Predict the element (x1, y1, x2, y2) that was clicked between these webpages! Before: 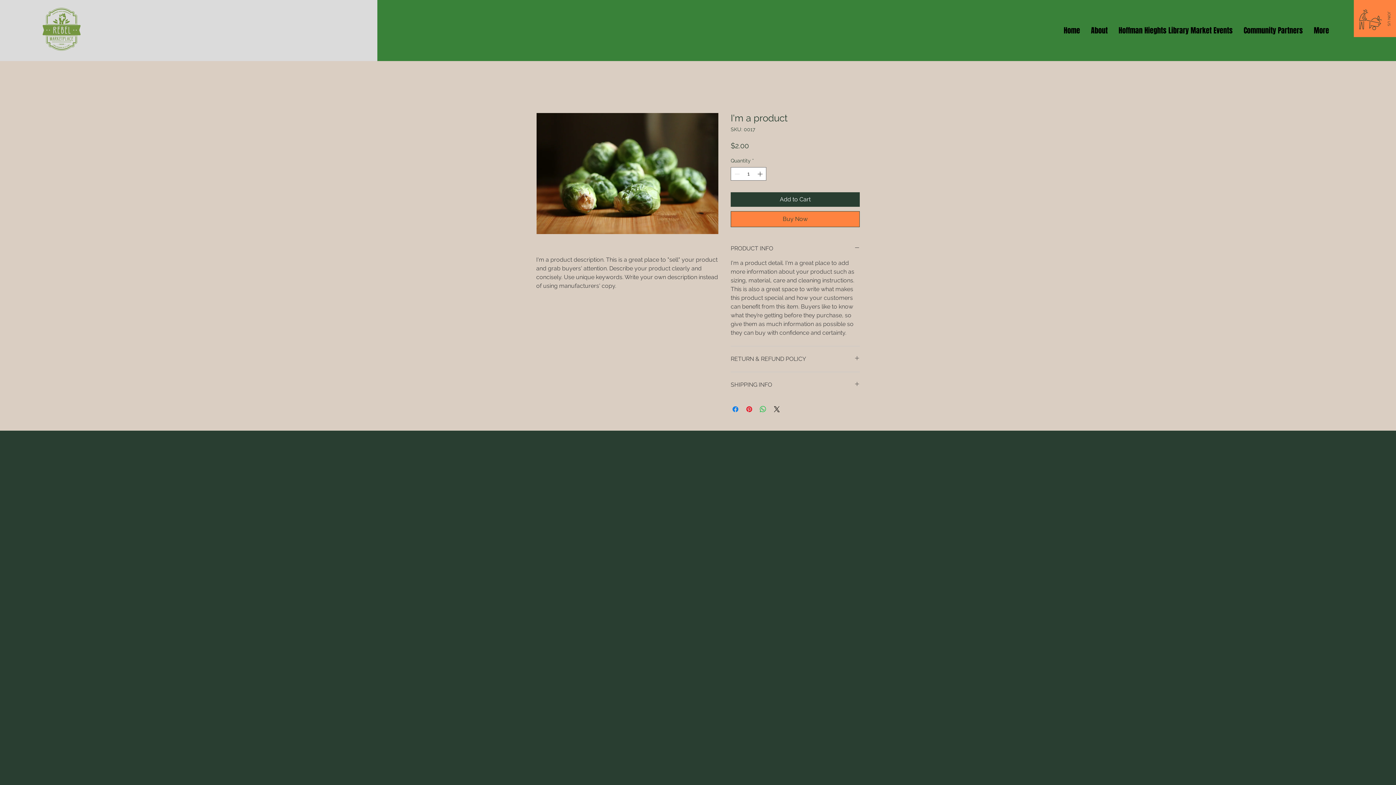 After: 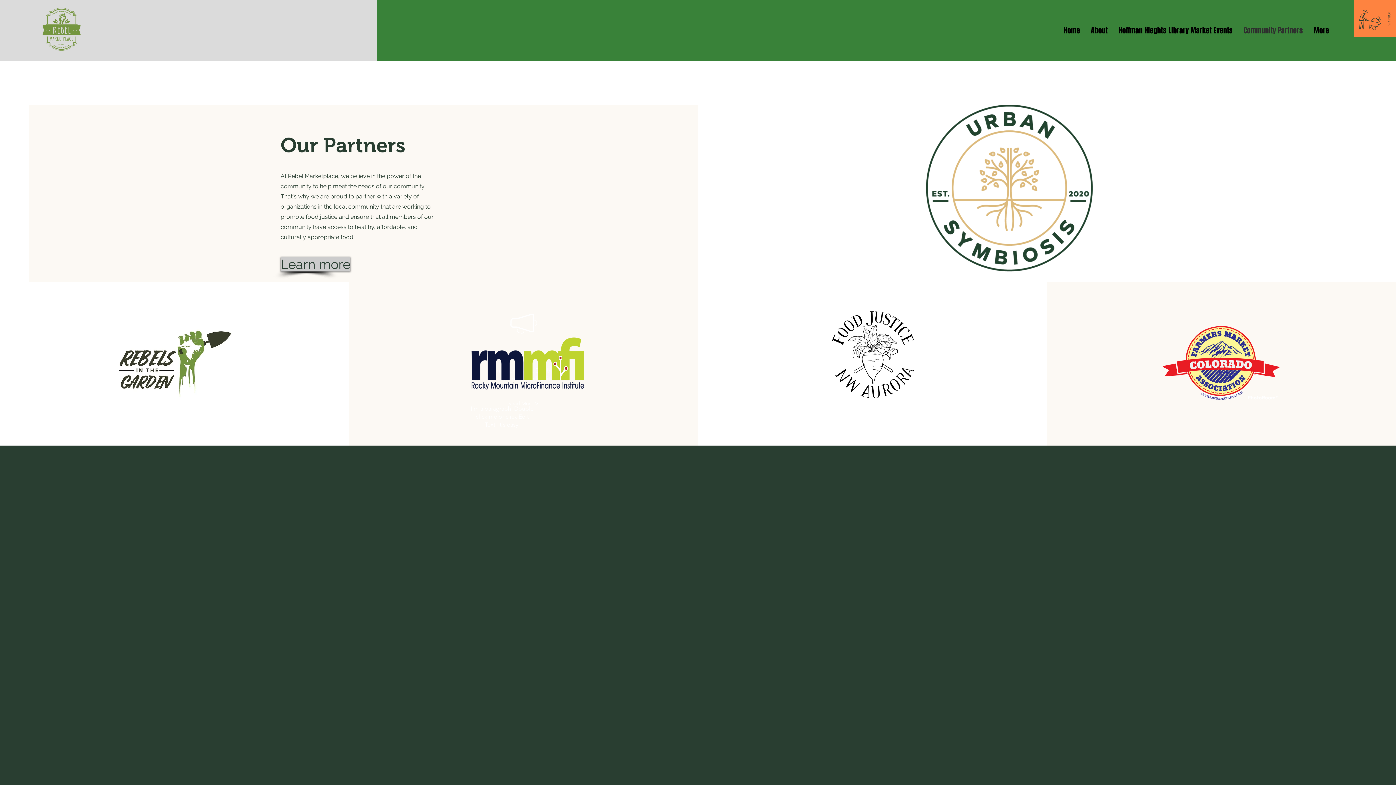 Action: label: Community Partners bbox: (1238, 2, 1308, 58)